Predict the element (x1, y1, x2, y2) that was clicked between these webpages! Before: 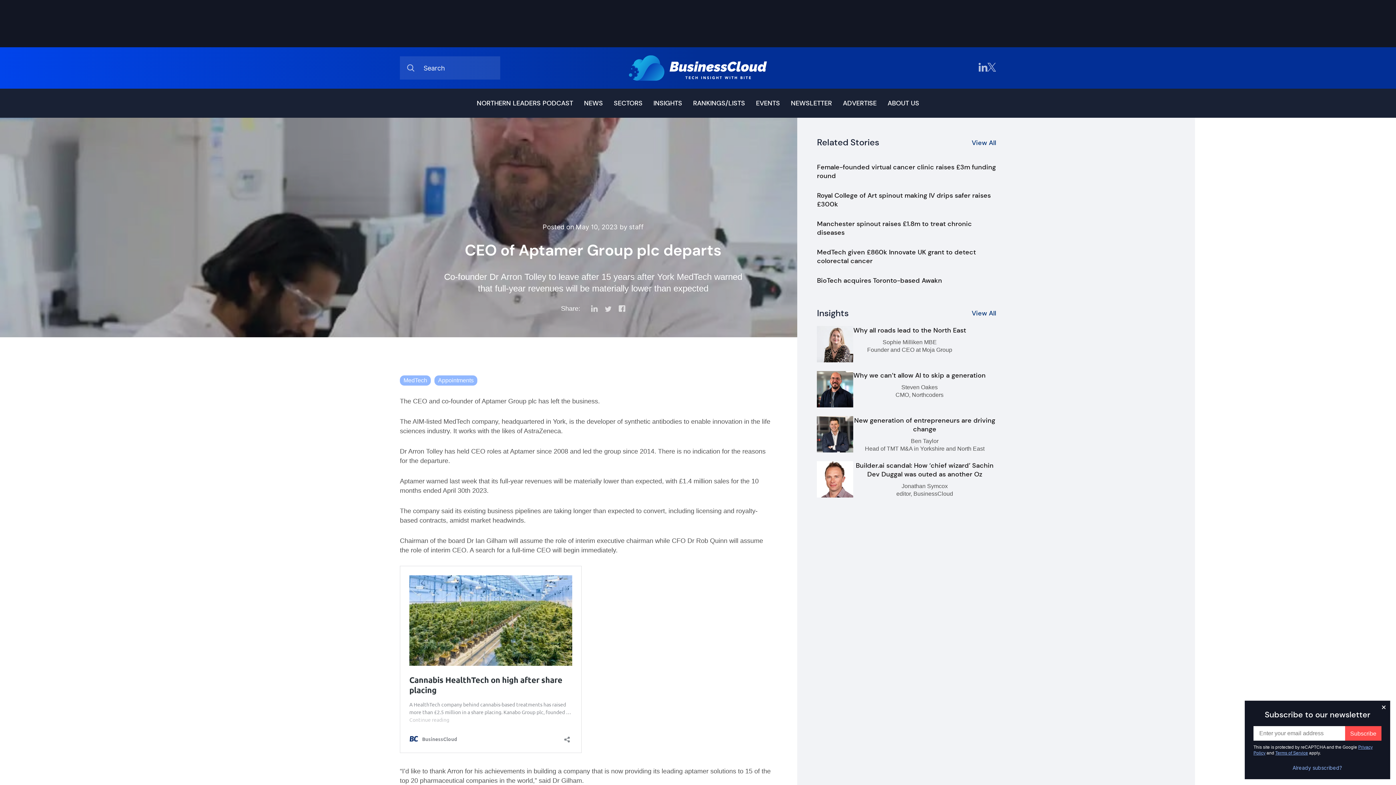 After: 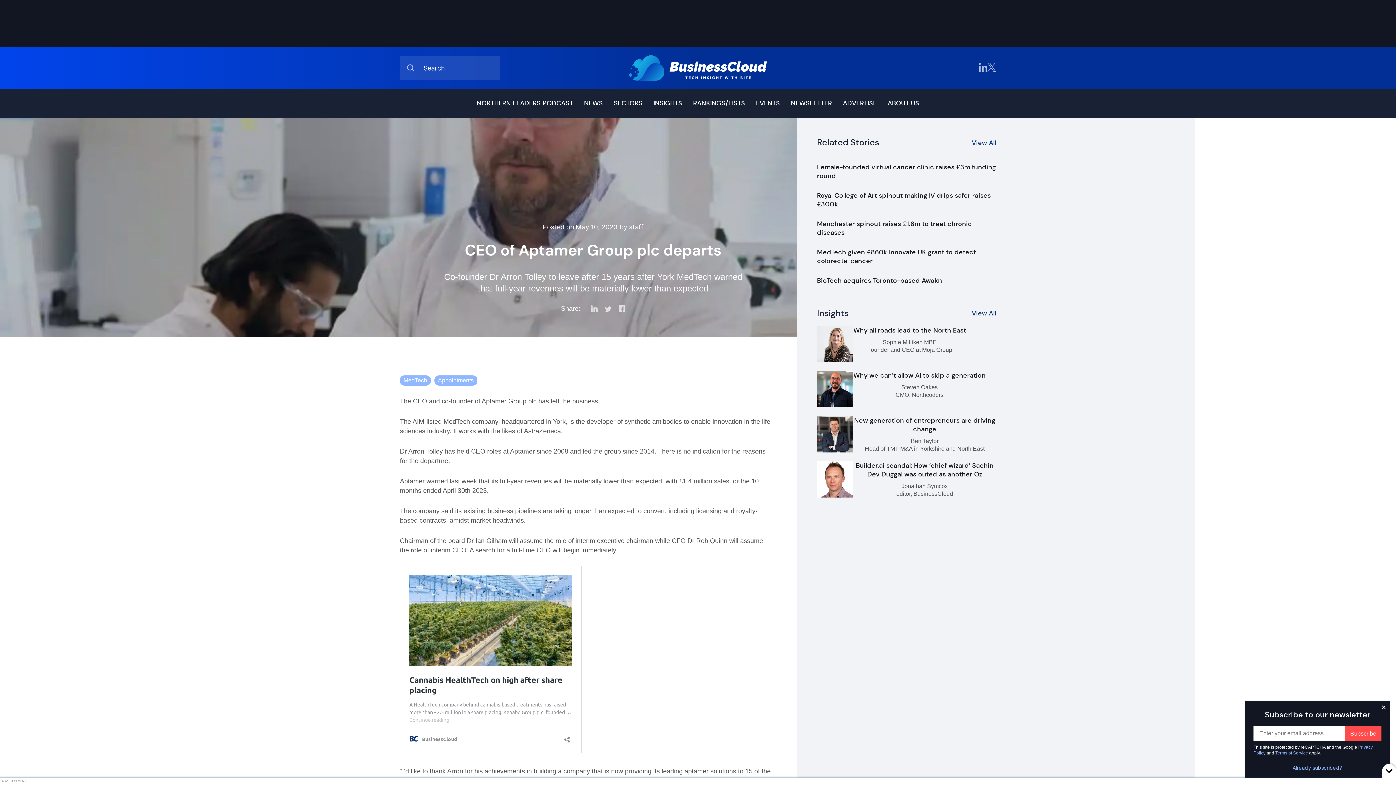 Action: bbox: (605, 305, 611, 312)